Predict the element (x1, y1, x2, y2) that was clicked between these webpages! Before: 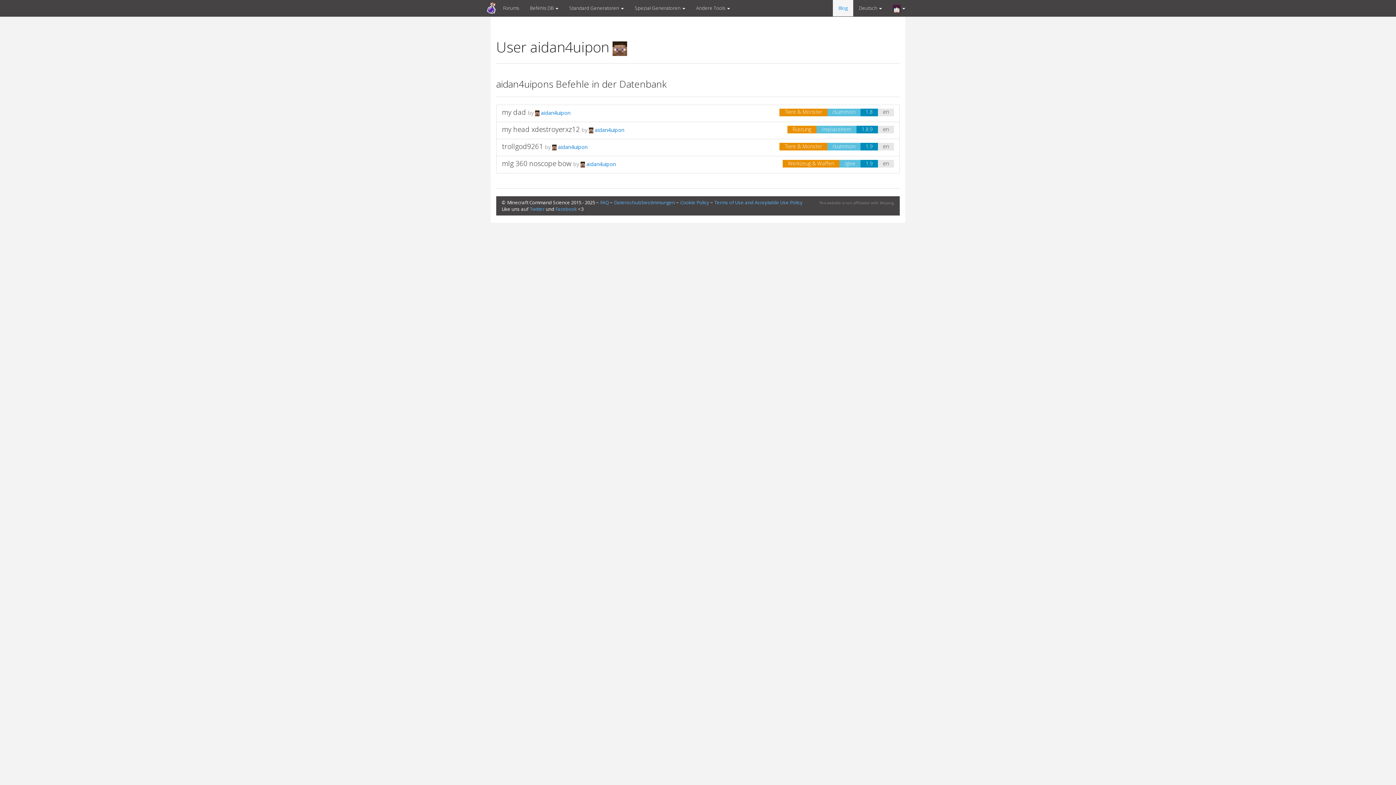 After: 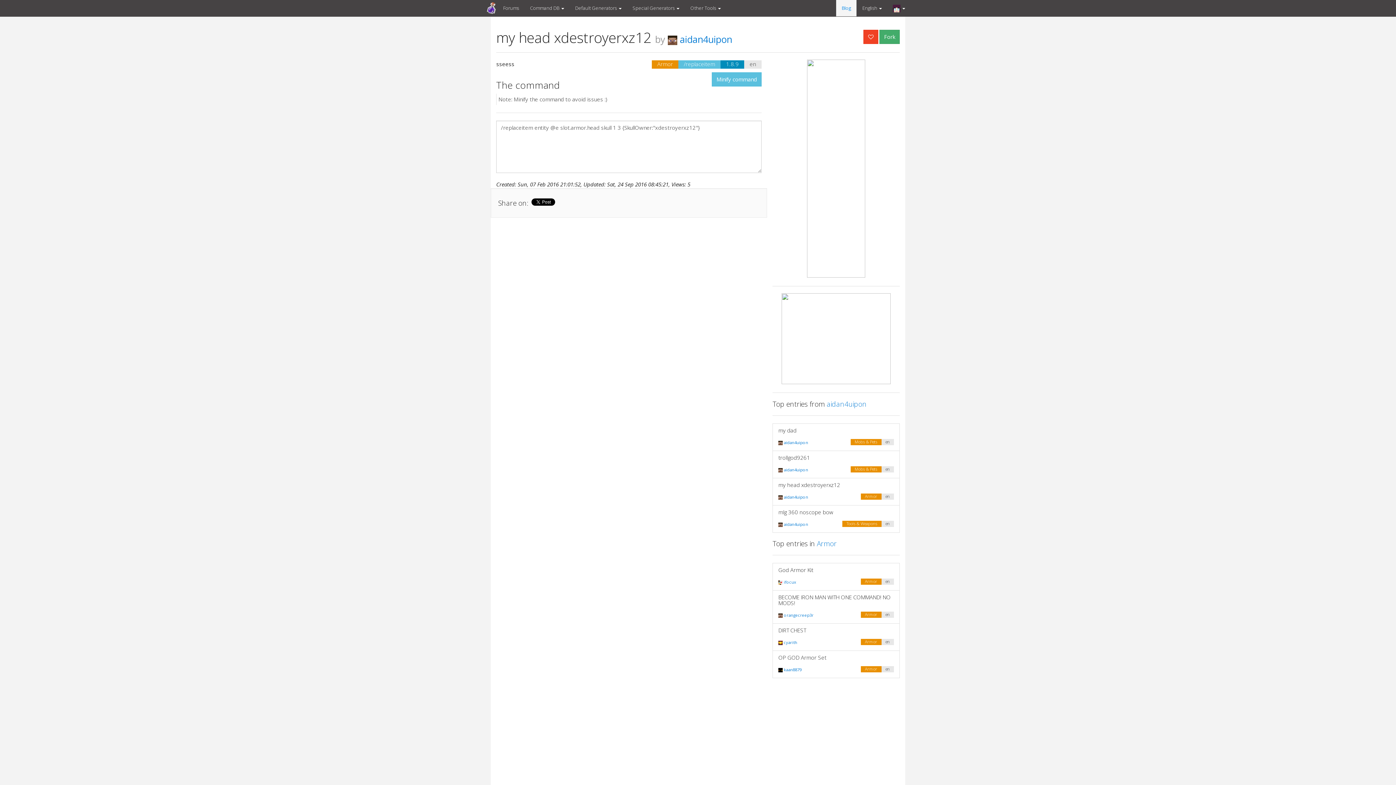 Action: label: my head xdestroyerxz12 bbox: (502, 124, 580, 134)